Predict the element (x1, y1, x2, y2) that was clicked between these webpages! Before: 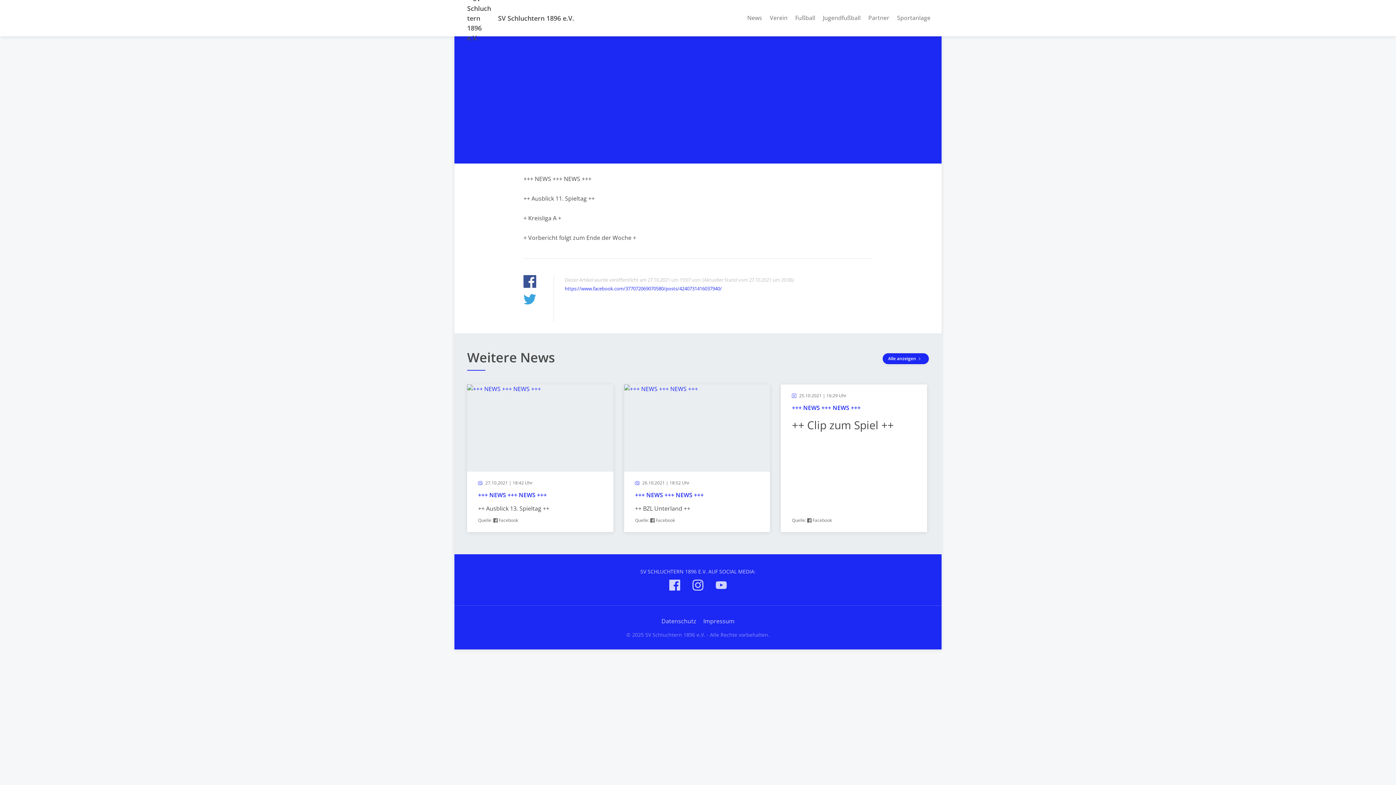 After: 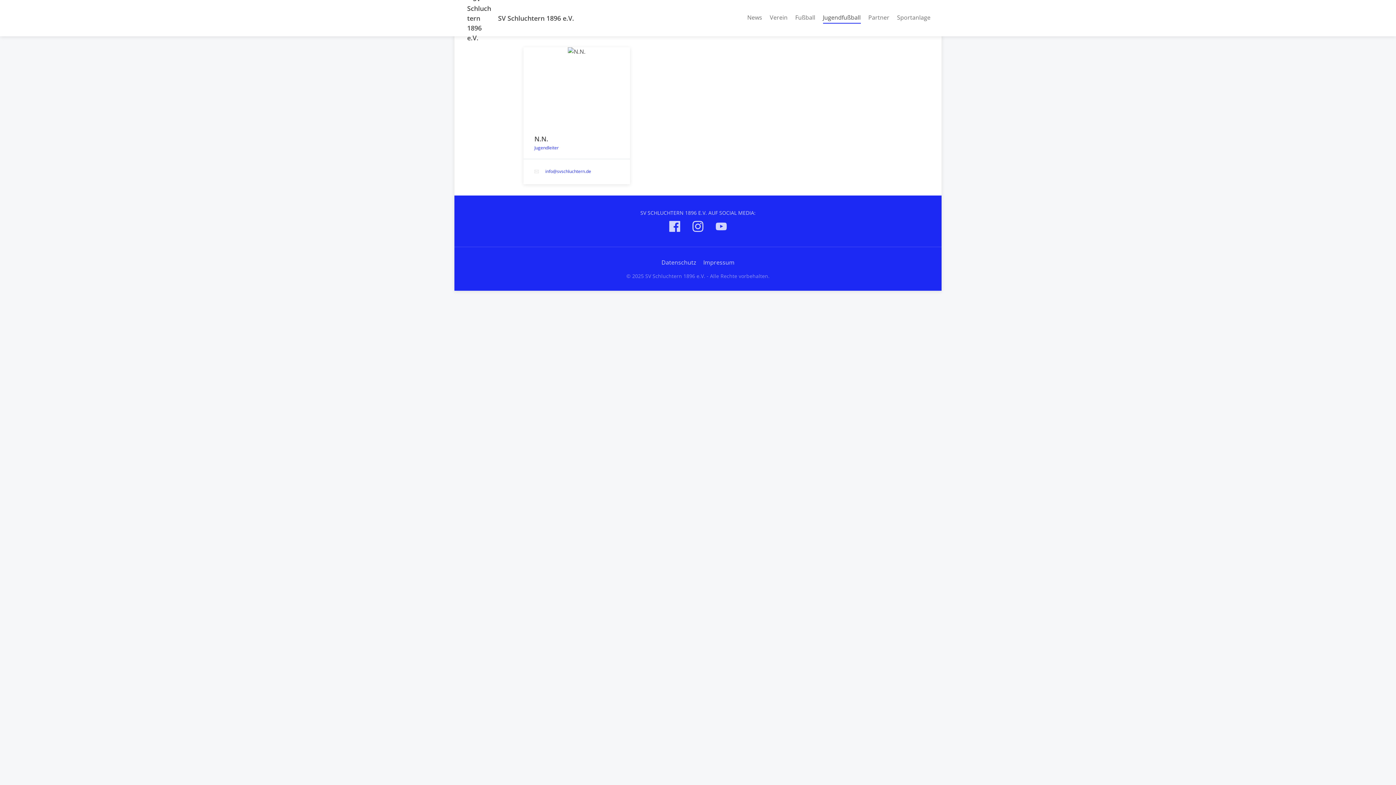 Action: label: Jugendfußball bbox: (823, 13, 860, 23)